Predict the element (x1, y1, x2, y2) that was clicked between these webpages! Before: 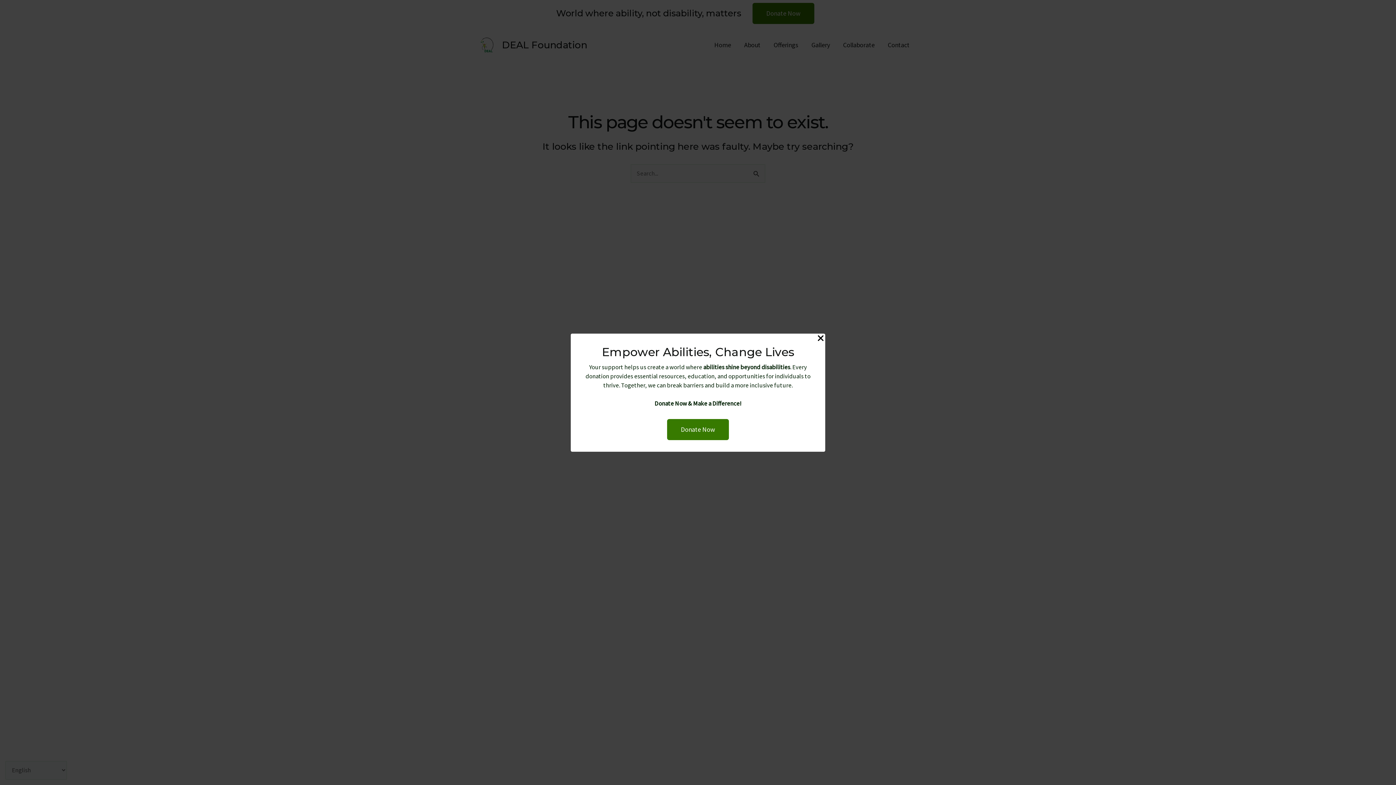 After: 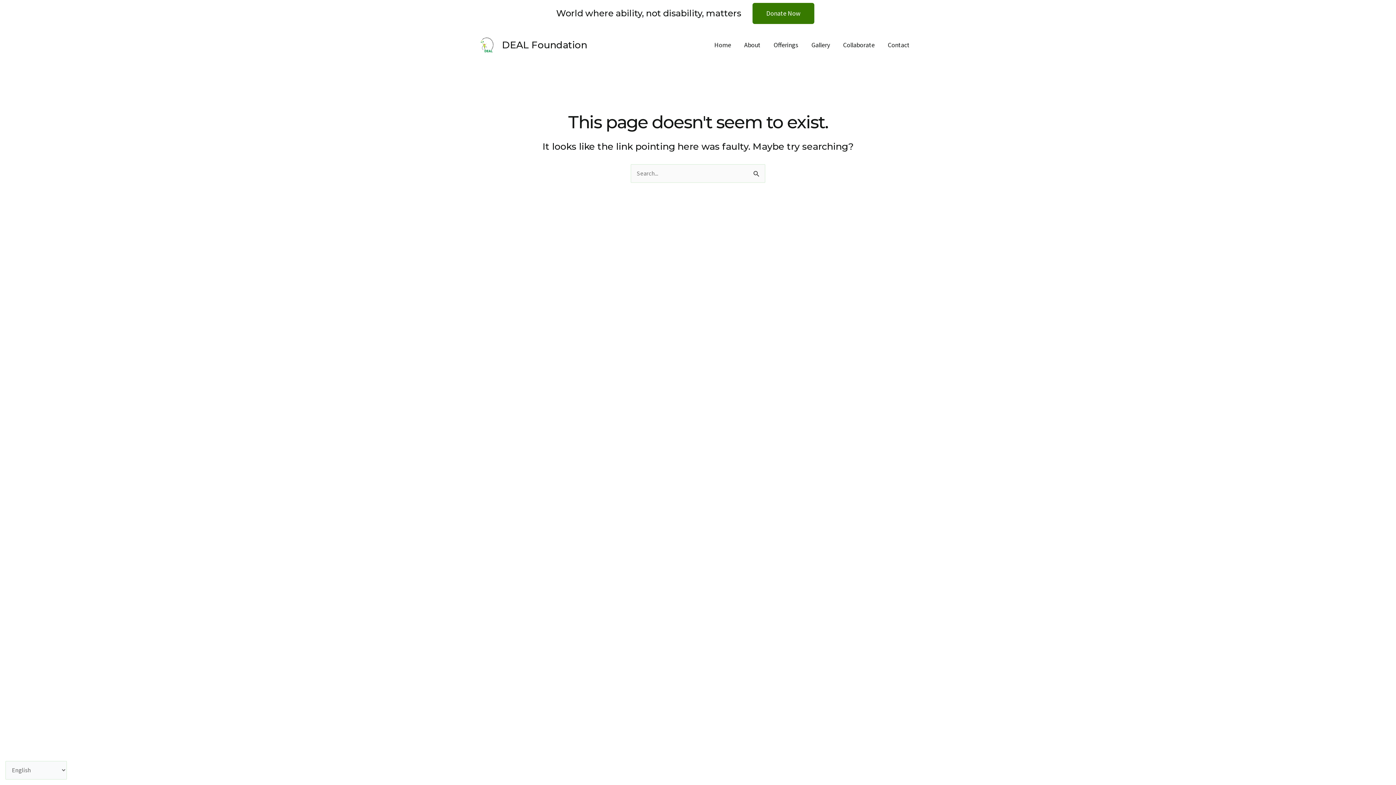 Action: label: Close Popup bbox: (816, 333, 825, 343)